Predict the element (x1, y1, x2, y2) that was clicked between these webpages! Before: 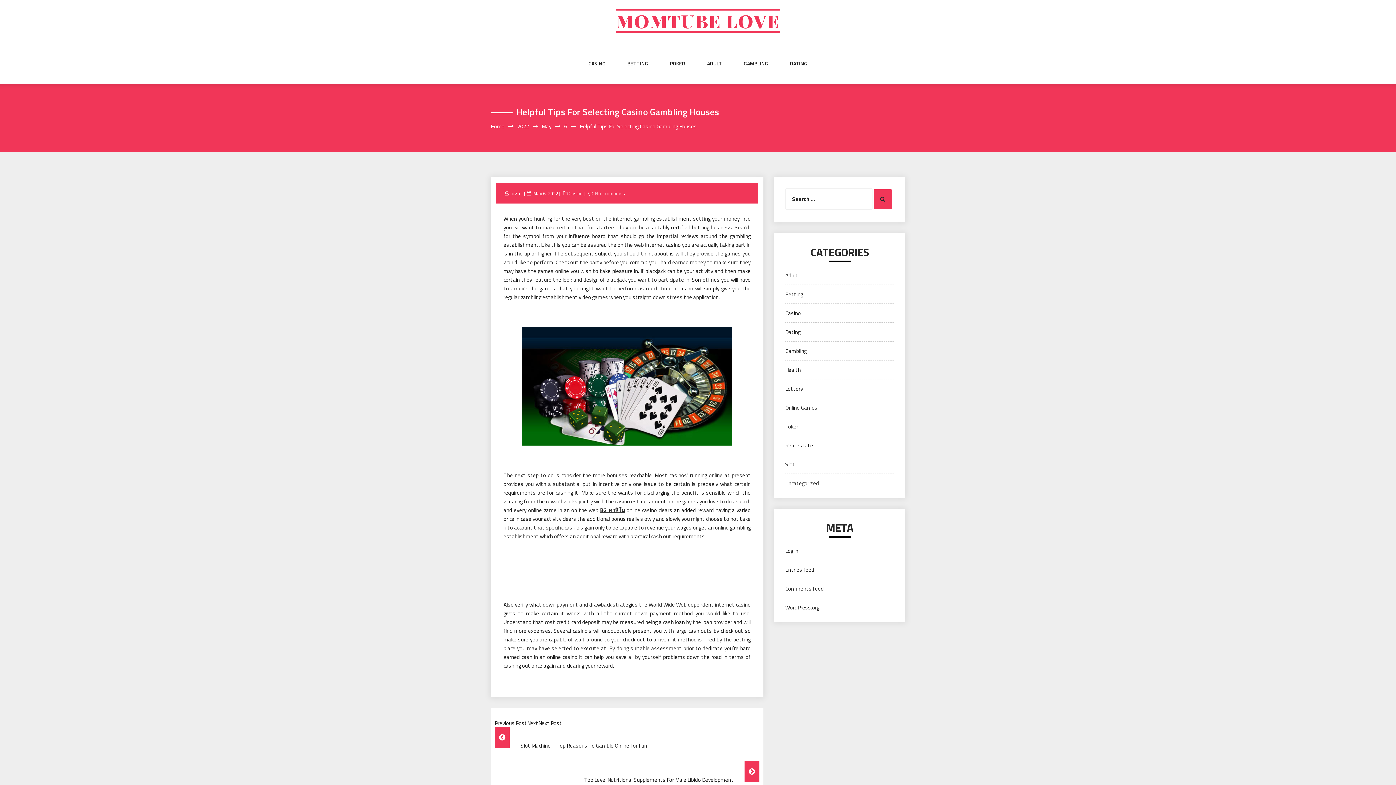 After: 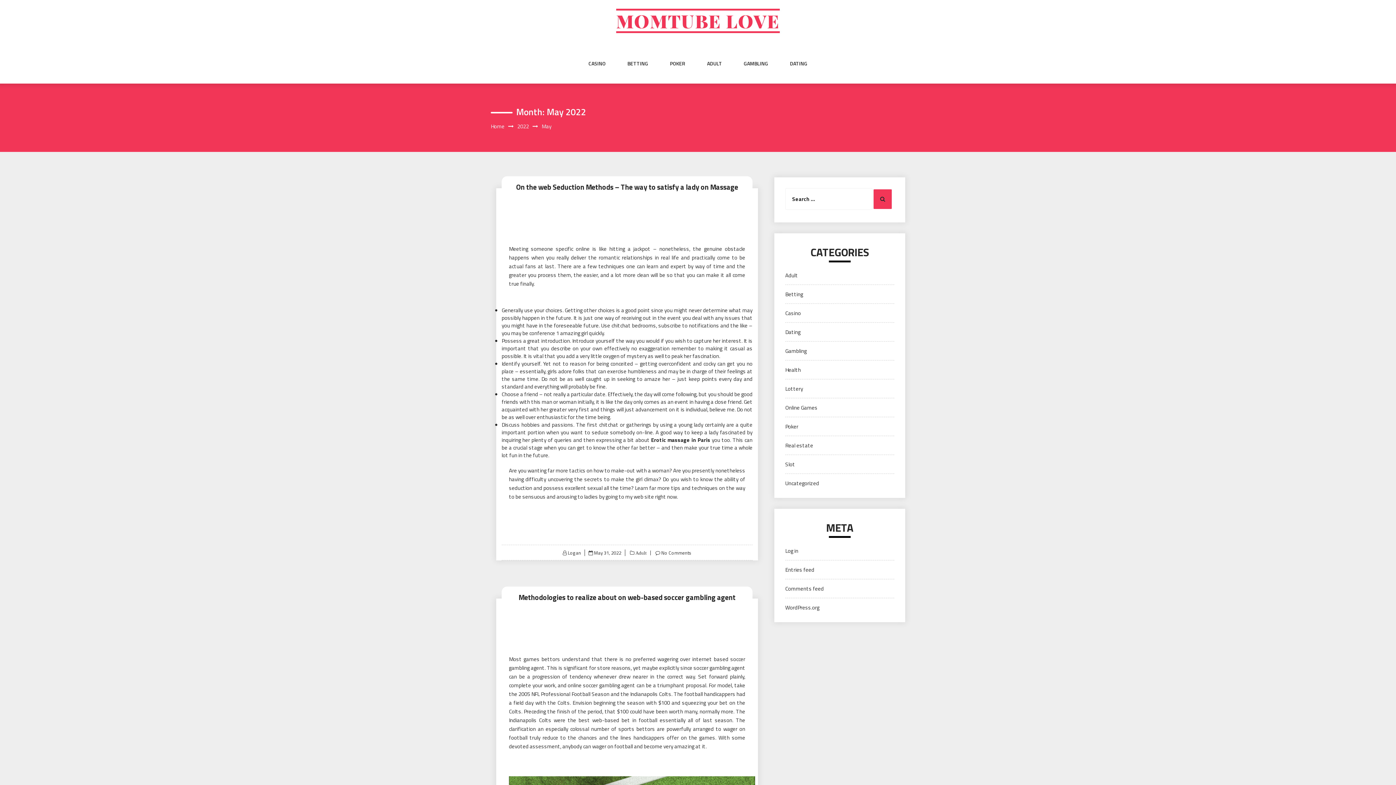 Action: bbox: (541, 122, 551, 130) label: May